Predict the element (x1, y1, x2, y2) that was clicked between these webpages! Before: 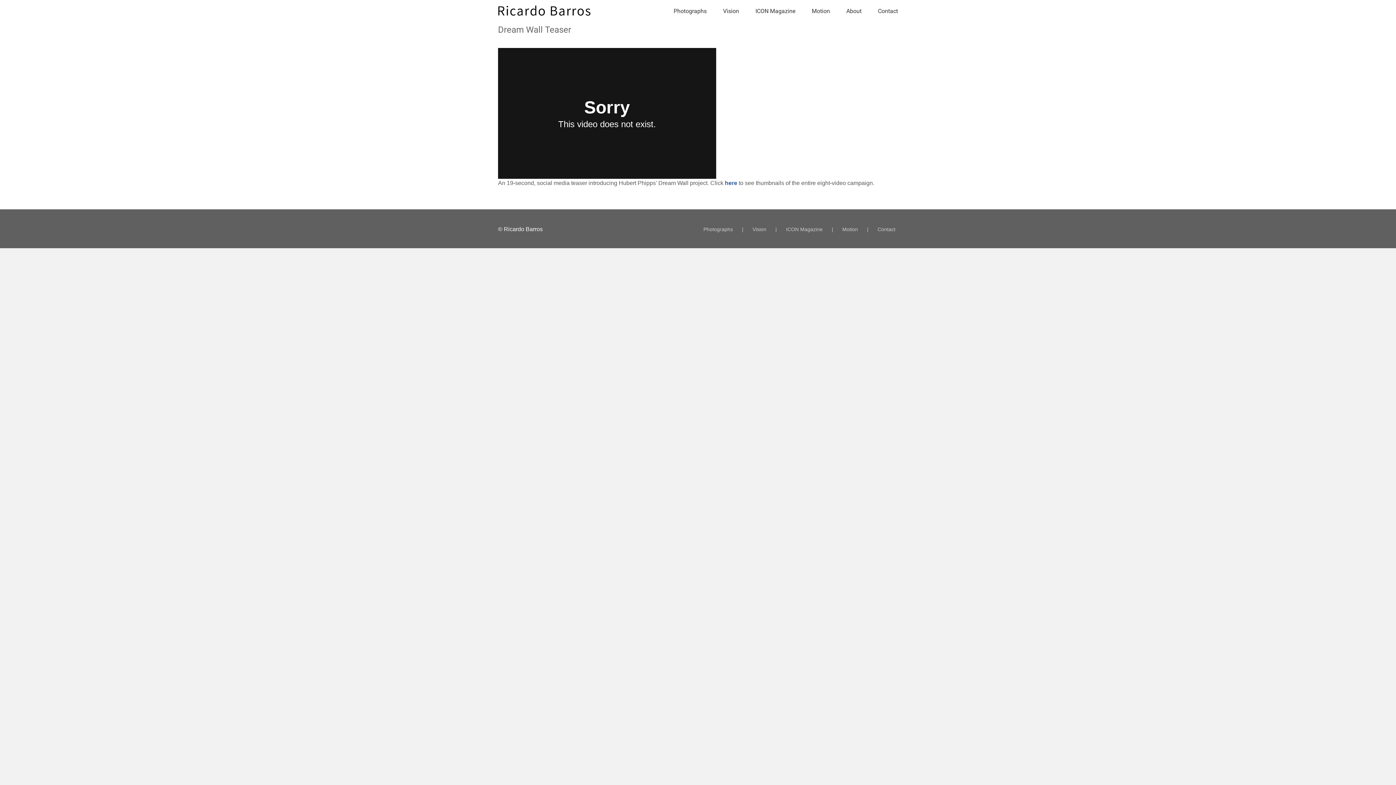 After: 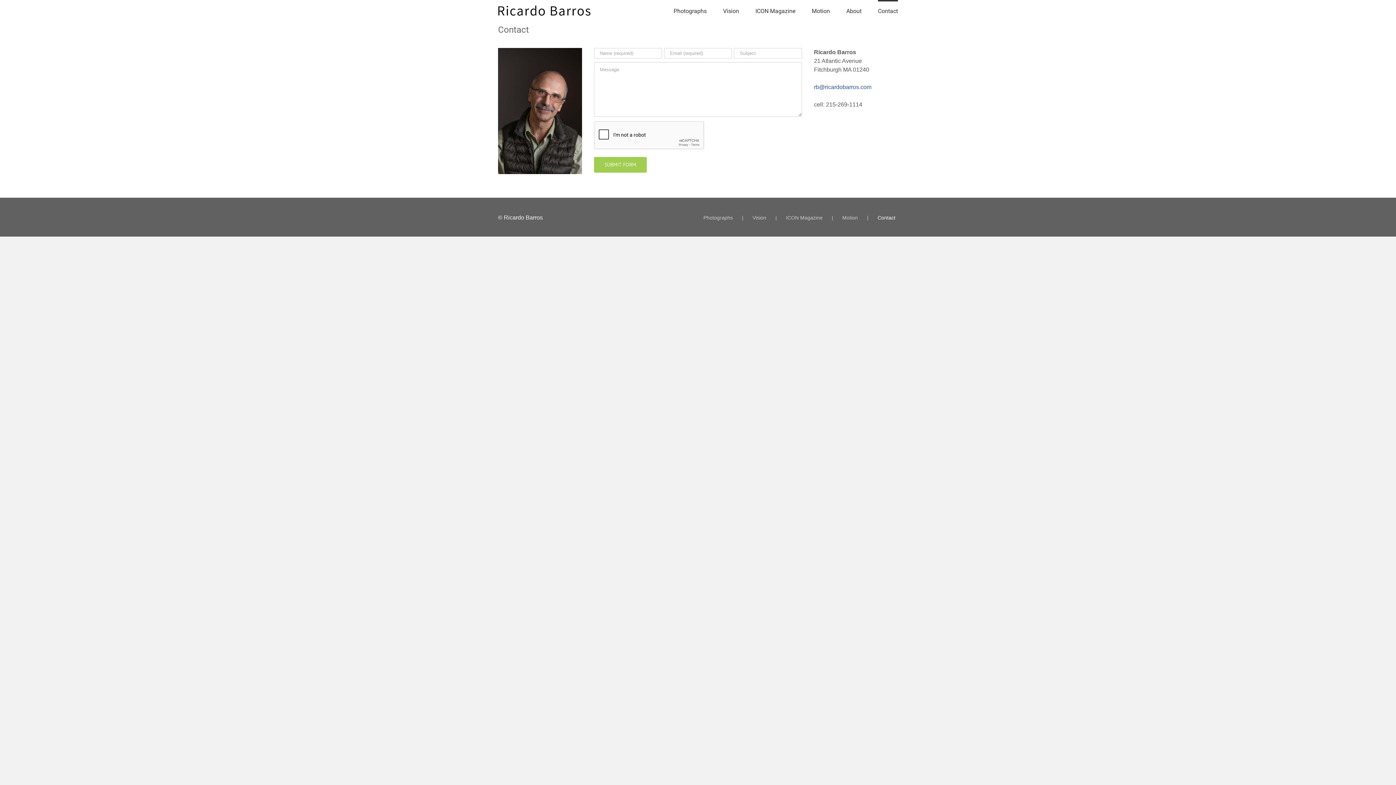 Action: label: Contact bbox: (878, 0, 898, 20)